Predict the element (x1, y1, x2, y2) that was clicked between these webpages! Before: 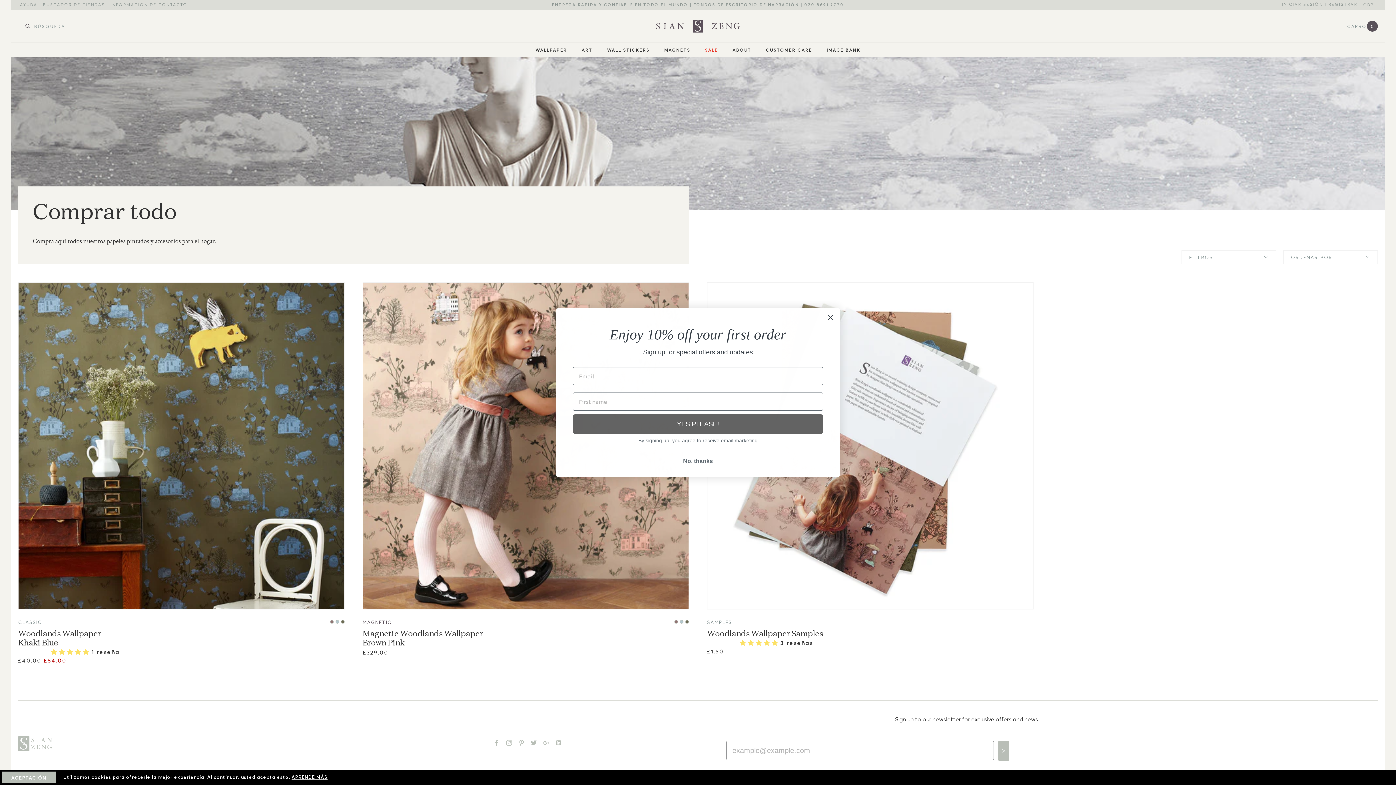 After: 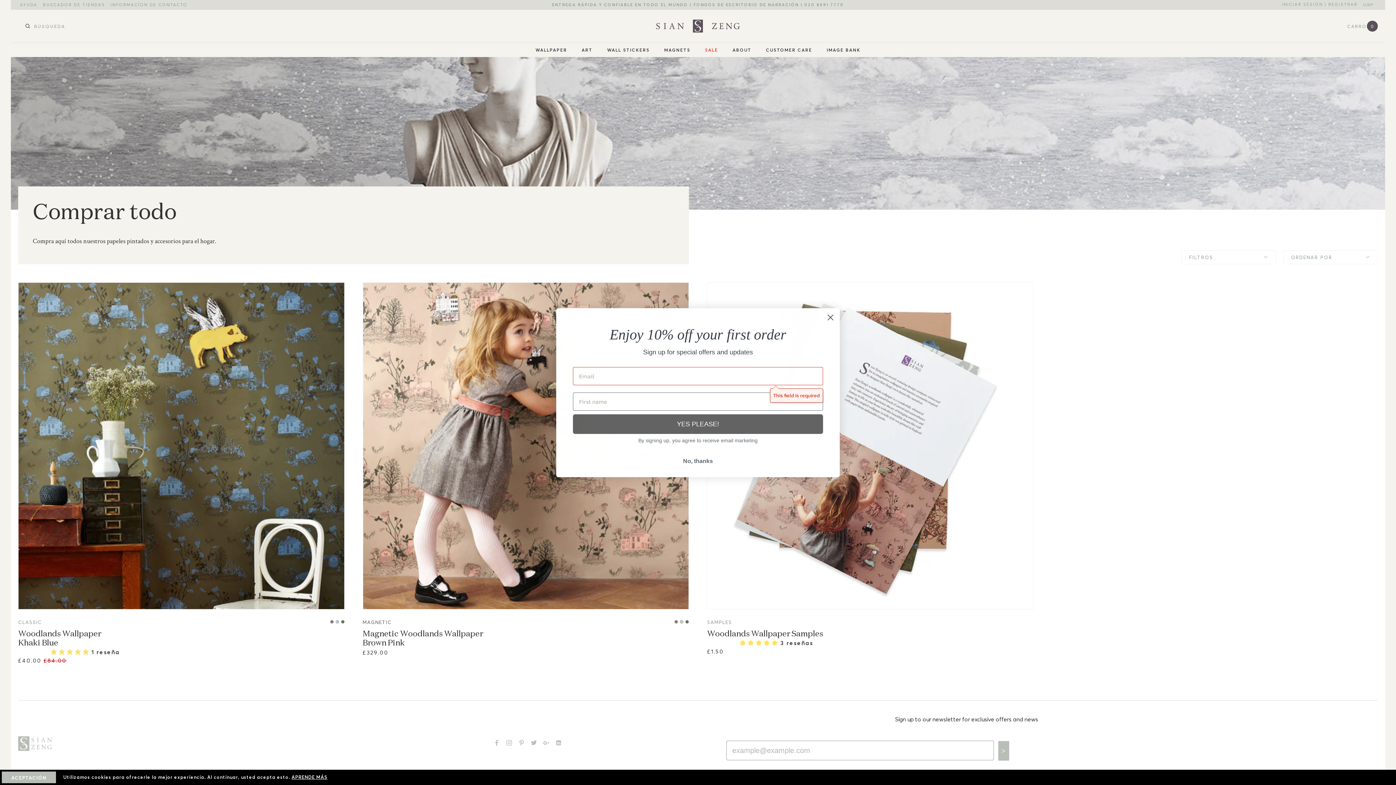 Action: bbox: (573, 414, 823, 434) label: YES PLEASE!